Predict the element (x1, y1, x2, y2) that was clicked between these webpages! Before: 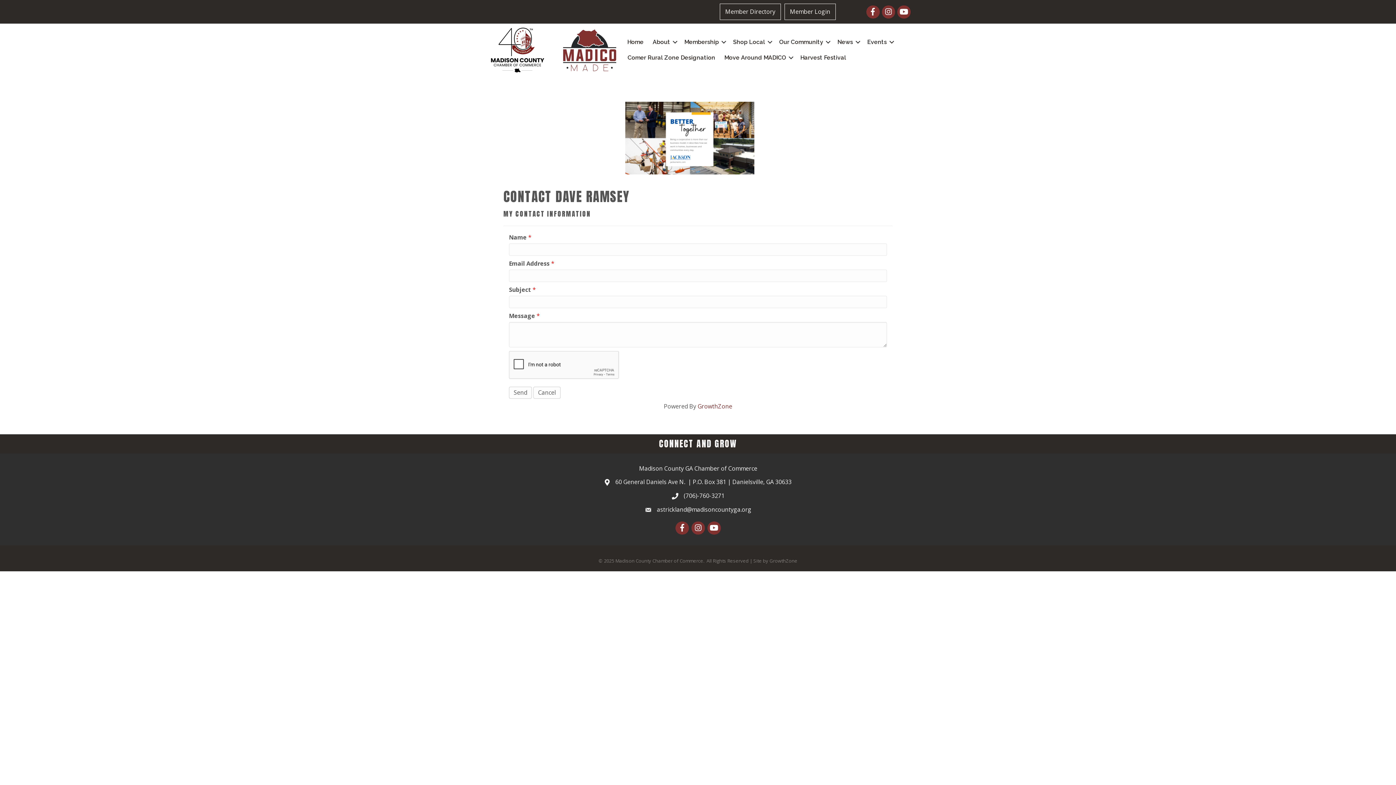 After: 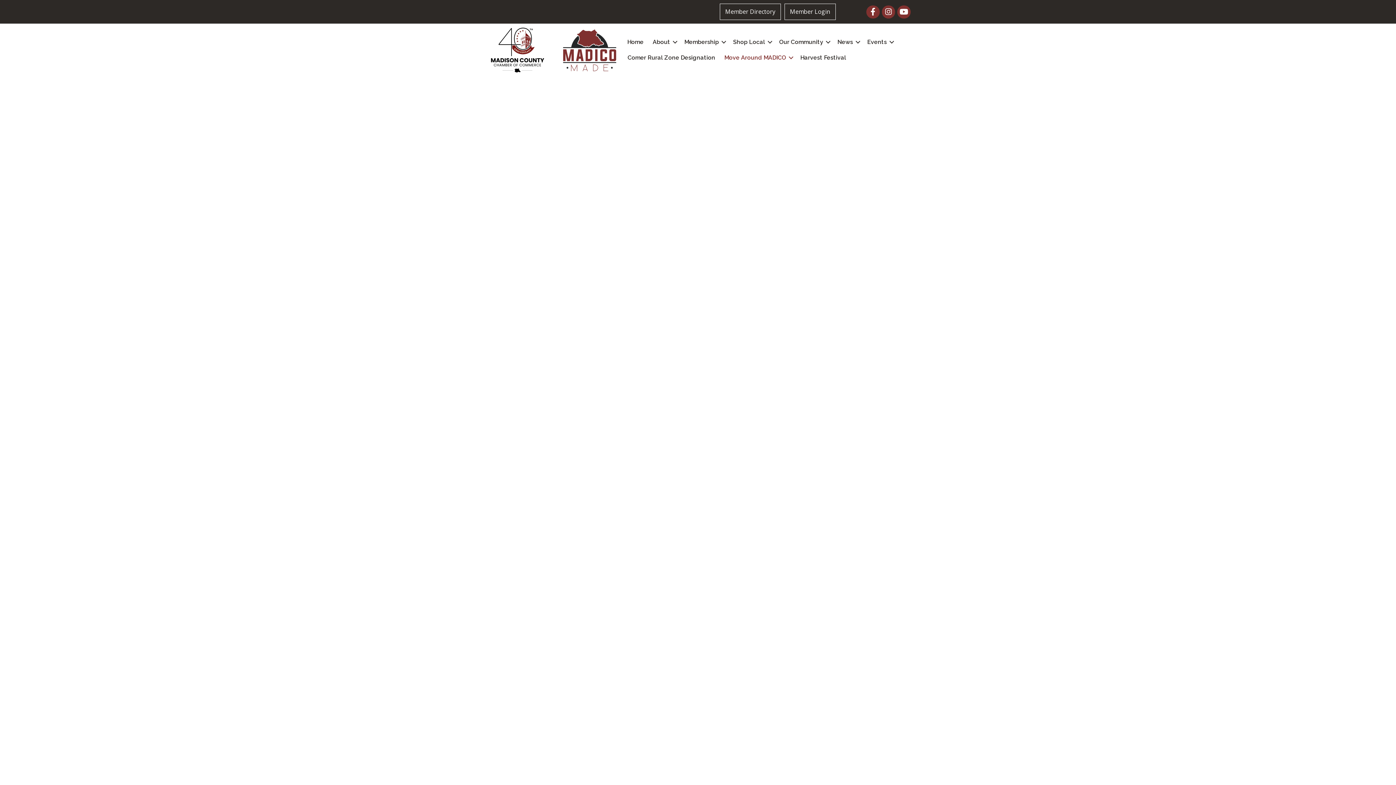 Action: bbox: (720, 49, 796, 65) label: Move Around MADICO